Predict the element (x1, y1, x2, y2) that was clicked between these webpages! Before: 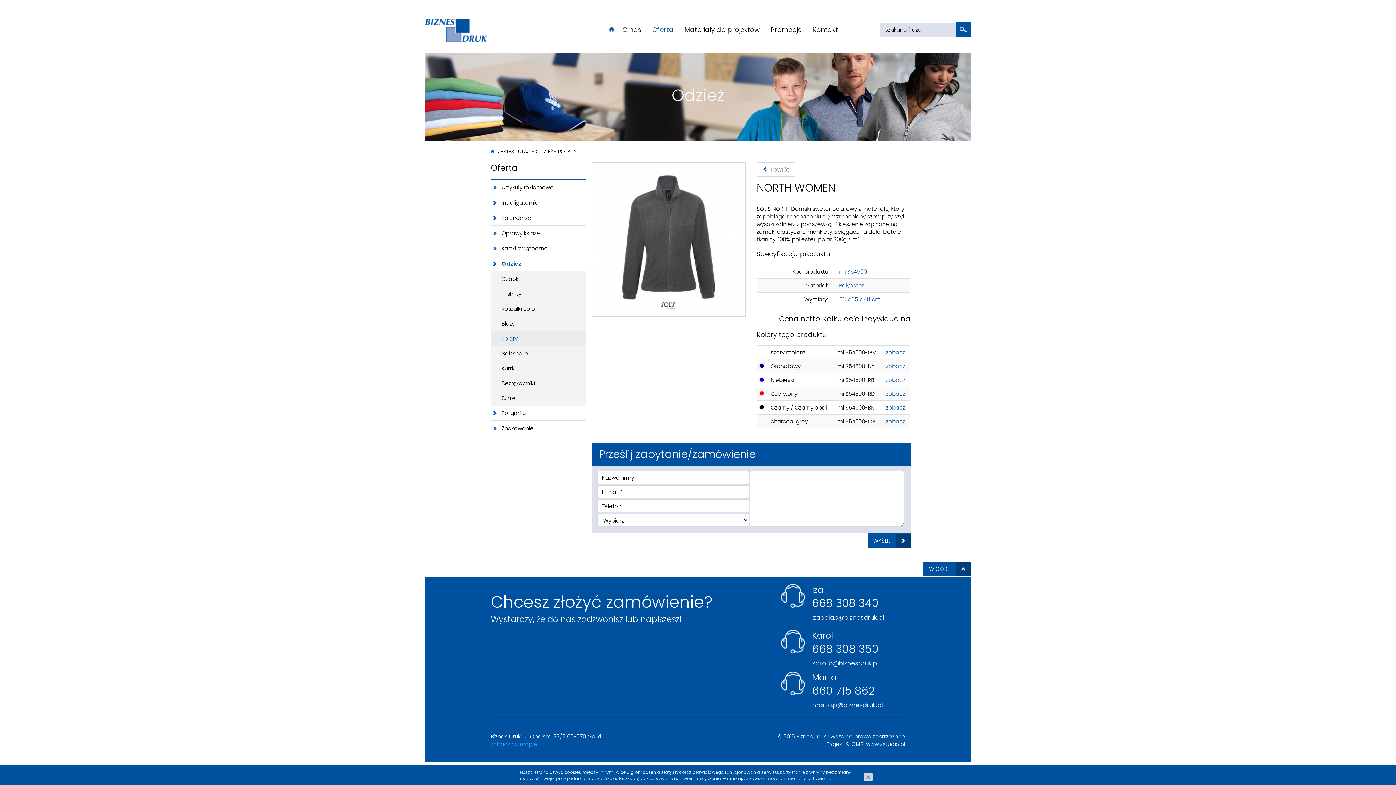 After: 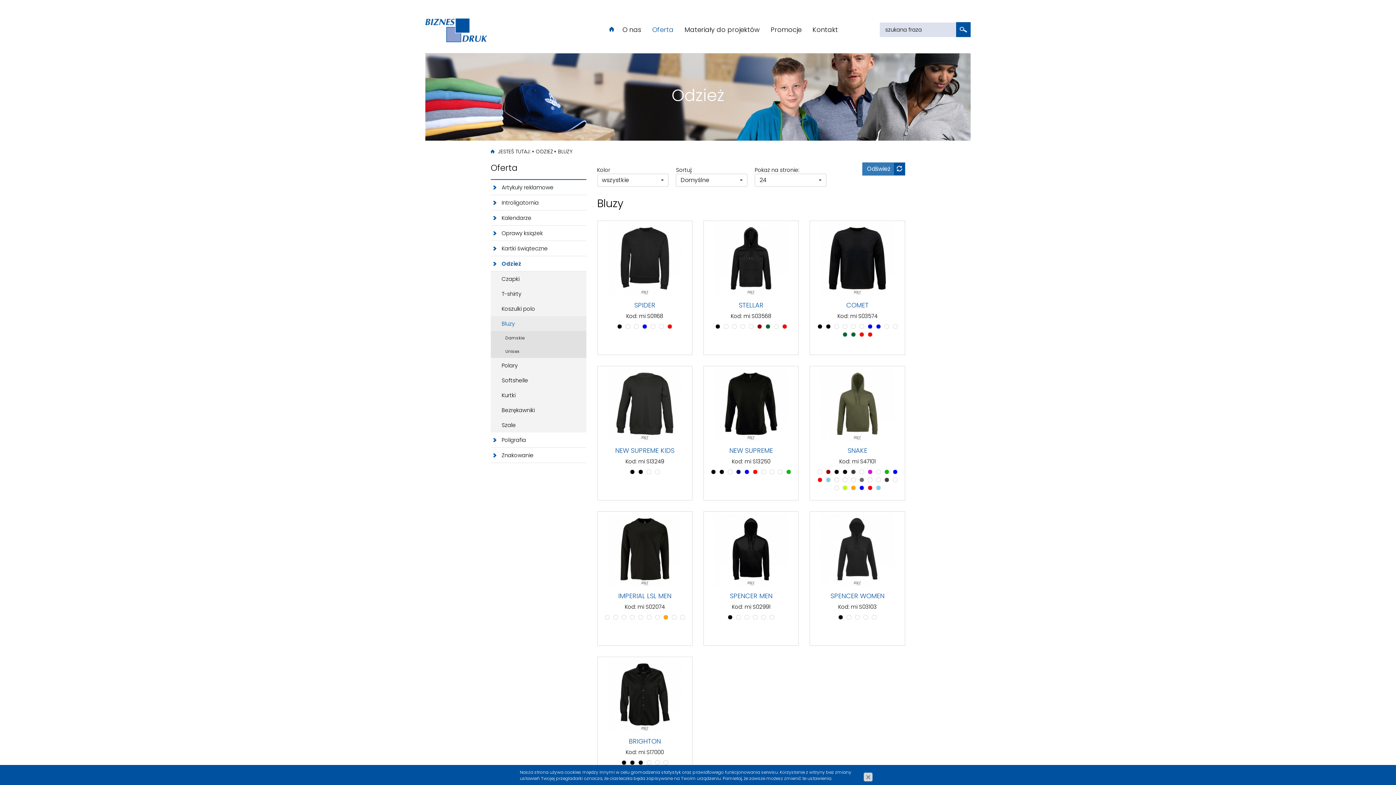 Action: bbox: (490, 316, 586, 331) label: Bluzy